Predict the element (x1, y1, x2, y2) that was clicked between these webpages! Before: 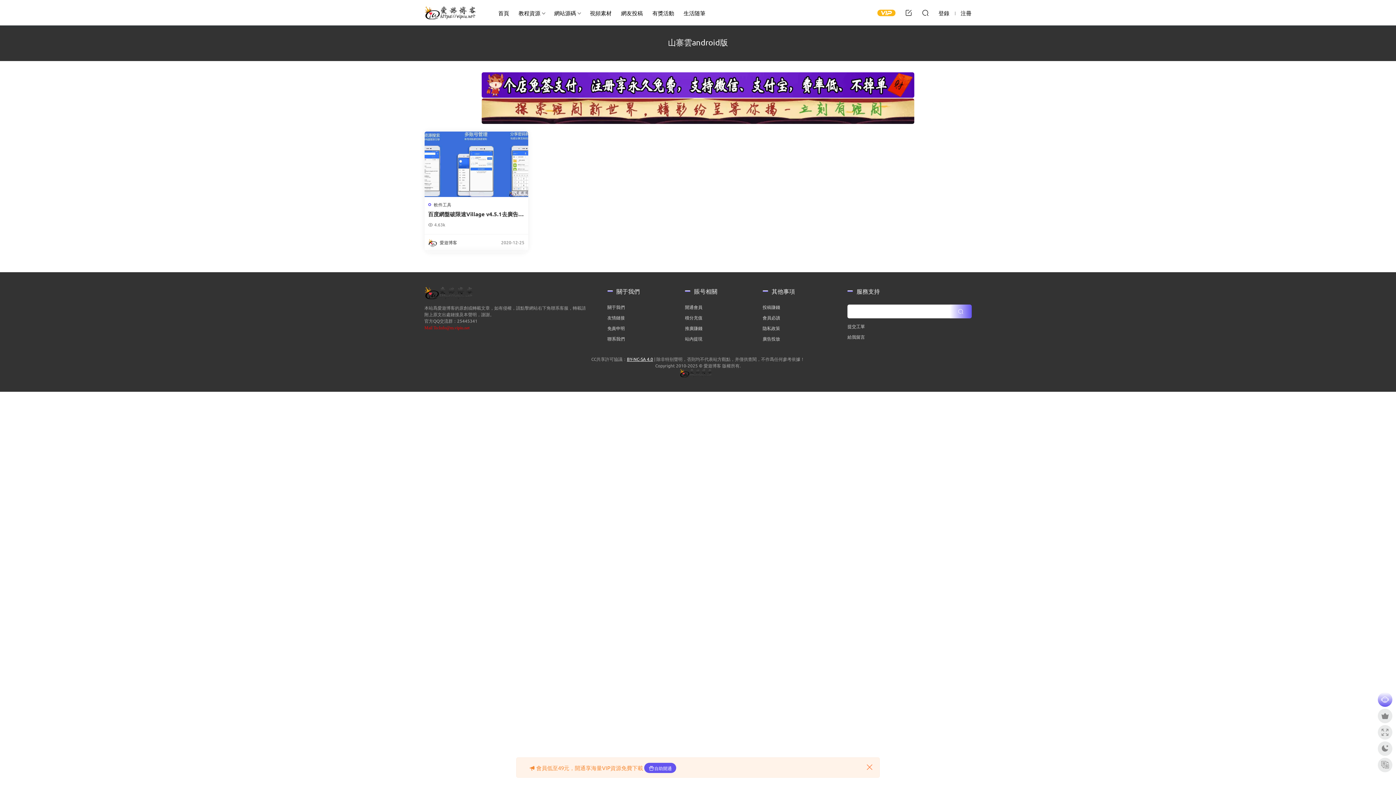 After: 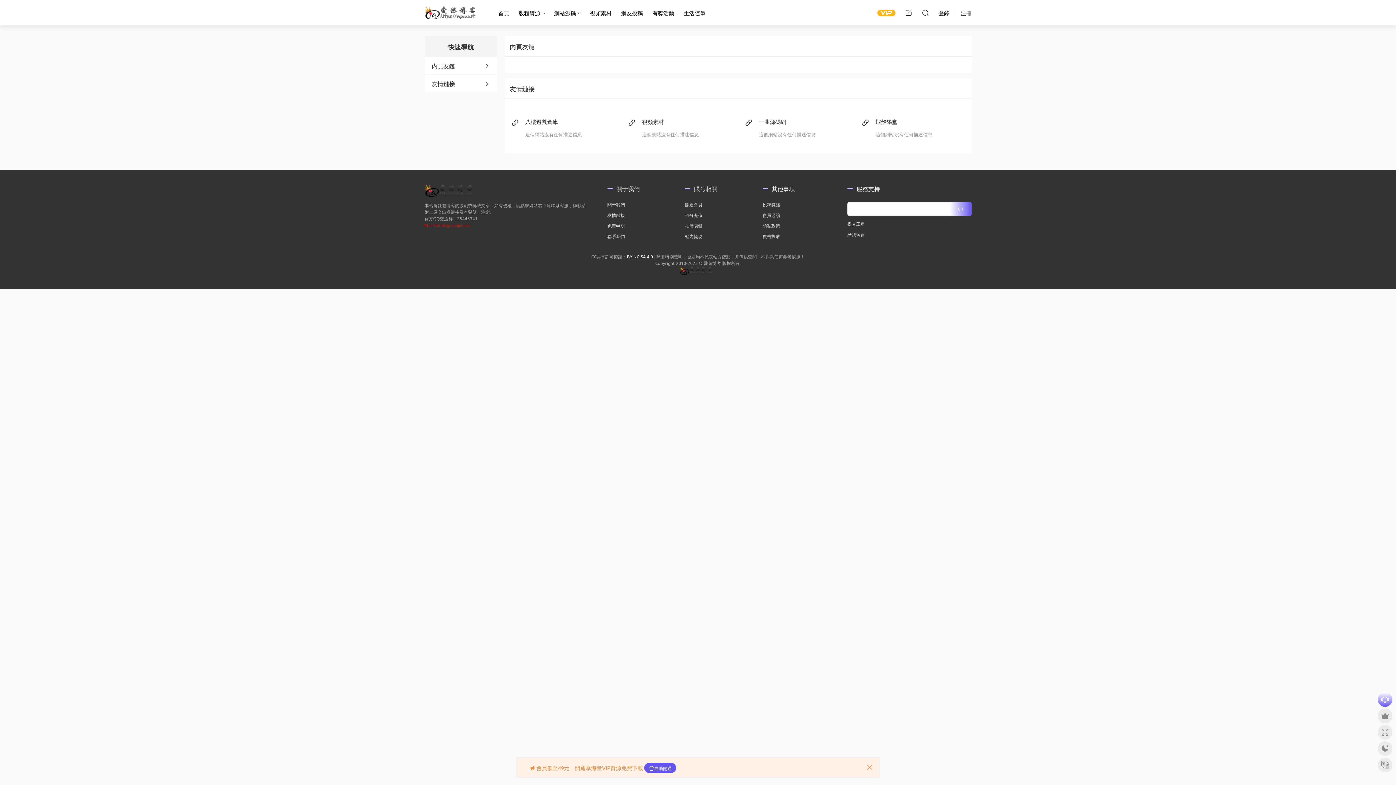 Action: label: 友情鏈接 bbox: (607, 314, 625, 320)